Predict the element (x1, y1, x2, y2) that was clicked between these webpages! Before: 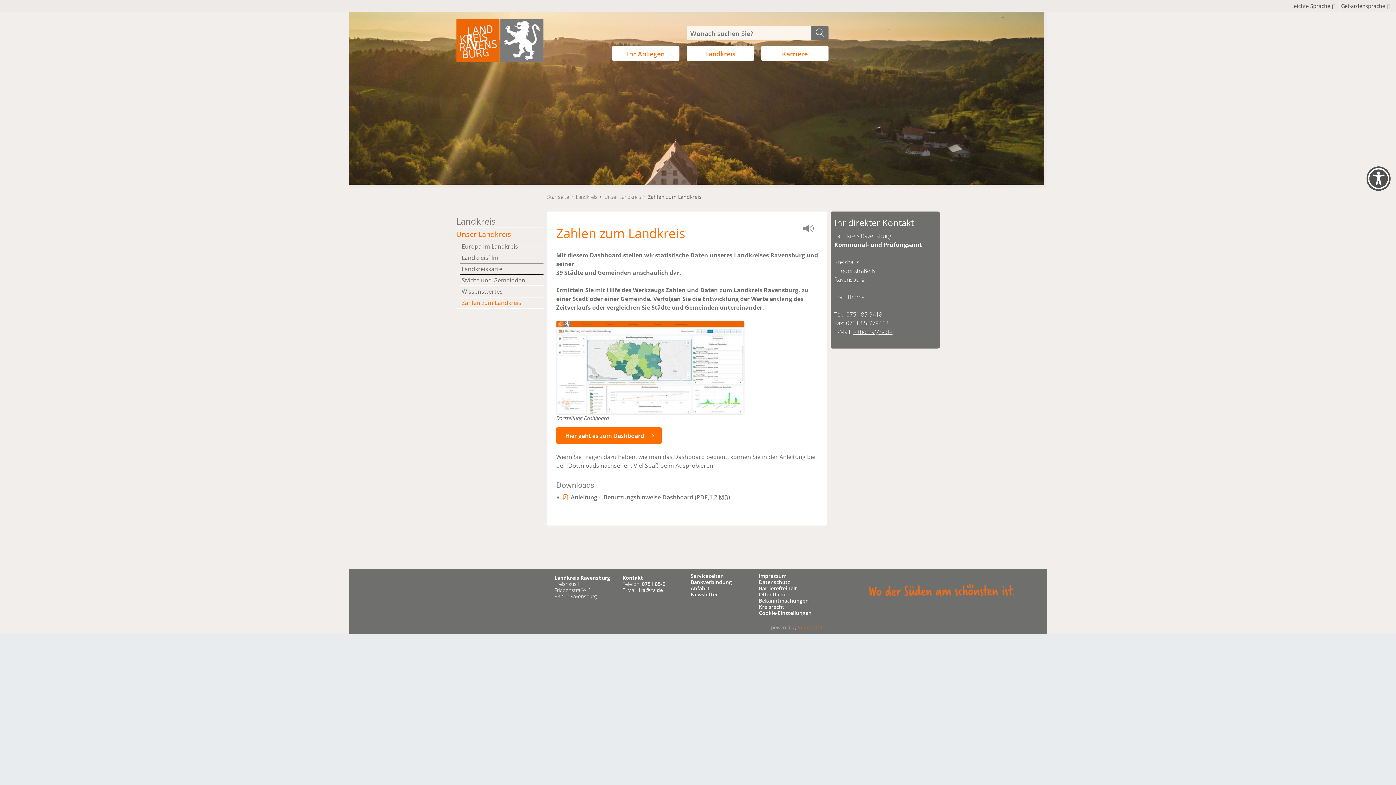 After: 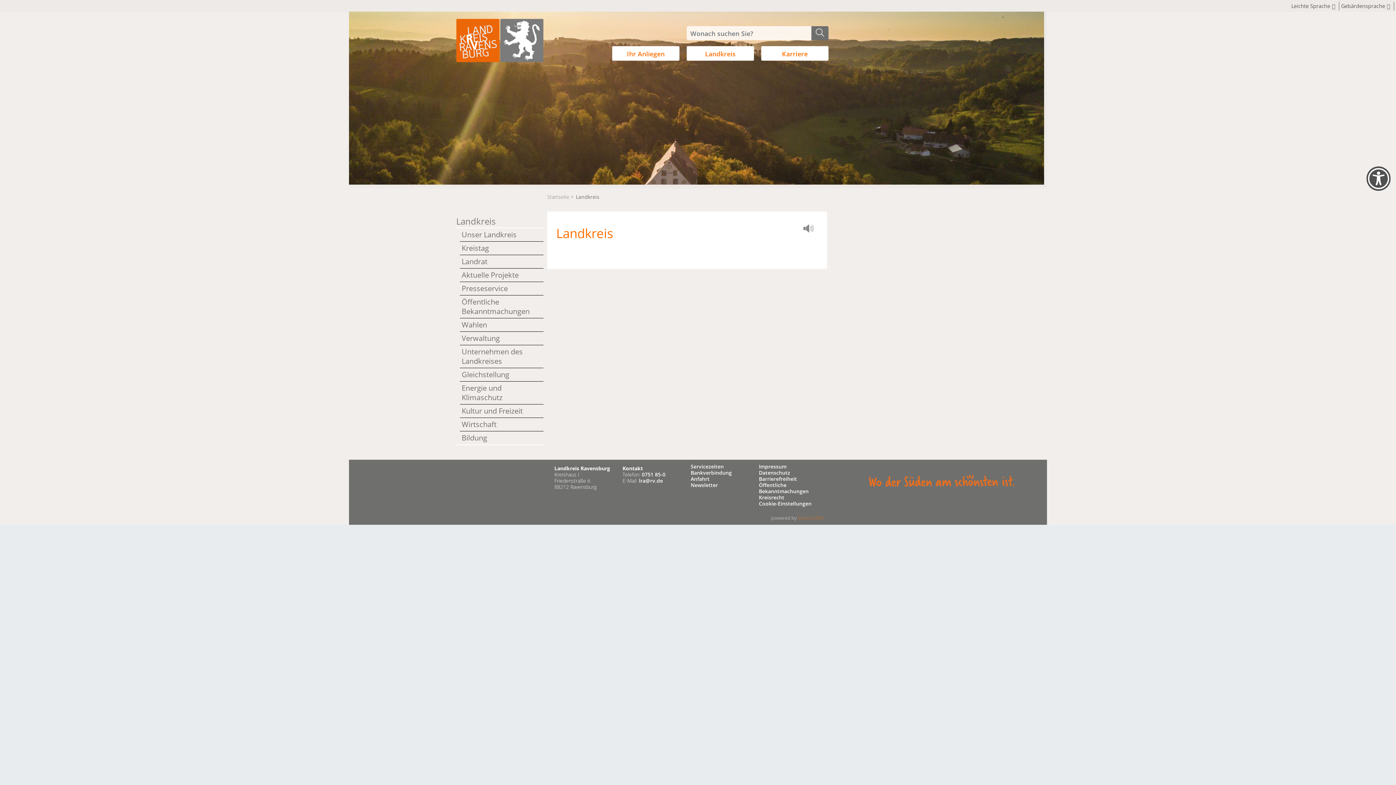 Action: label: Landkreis bbox: (686, 46, 754, 60)